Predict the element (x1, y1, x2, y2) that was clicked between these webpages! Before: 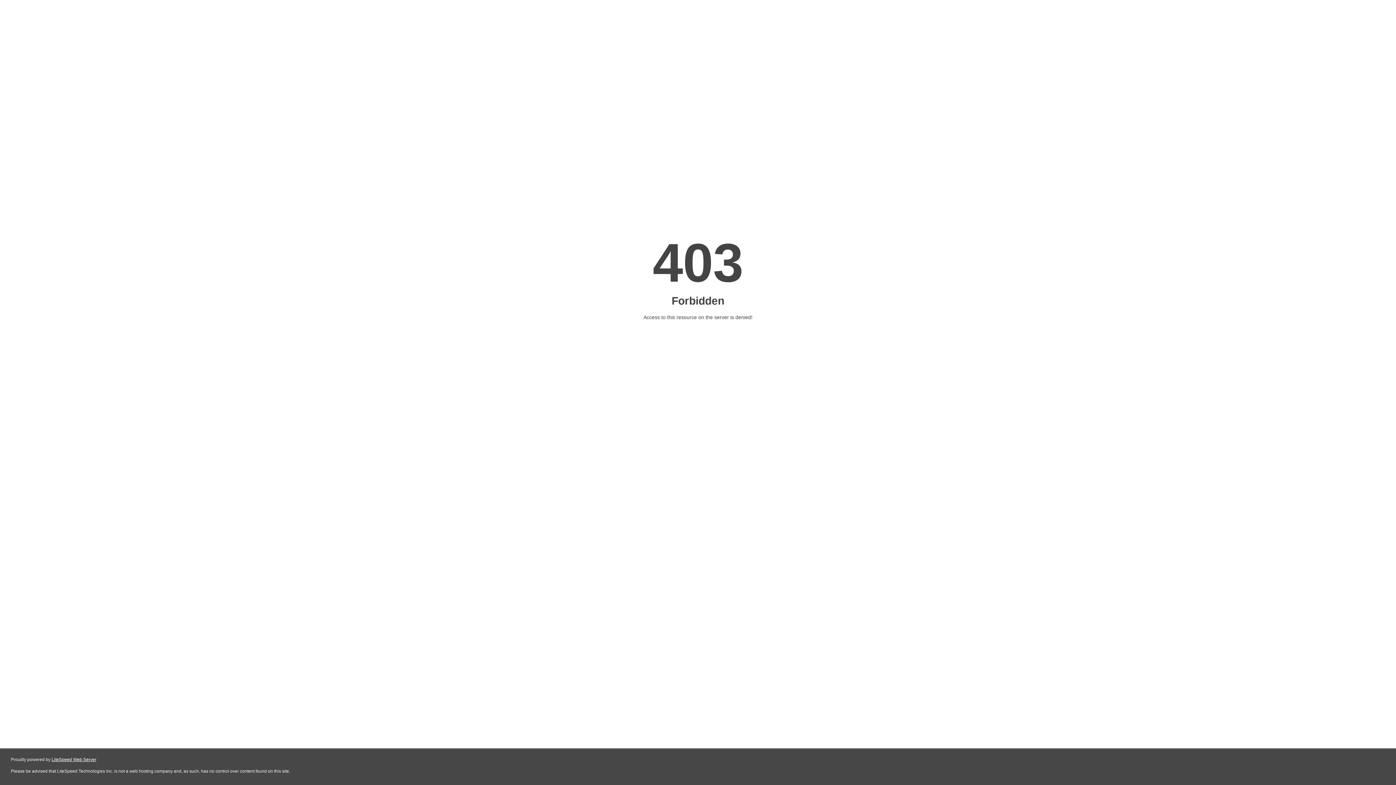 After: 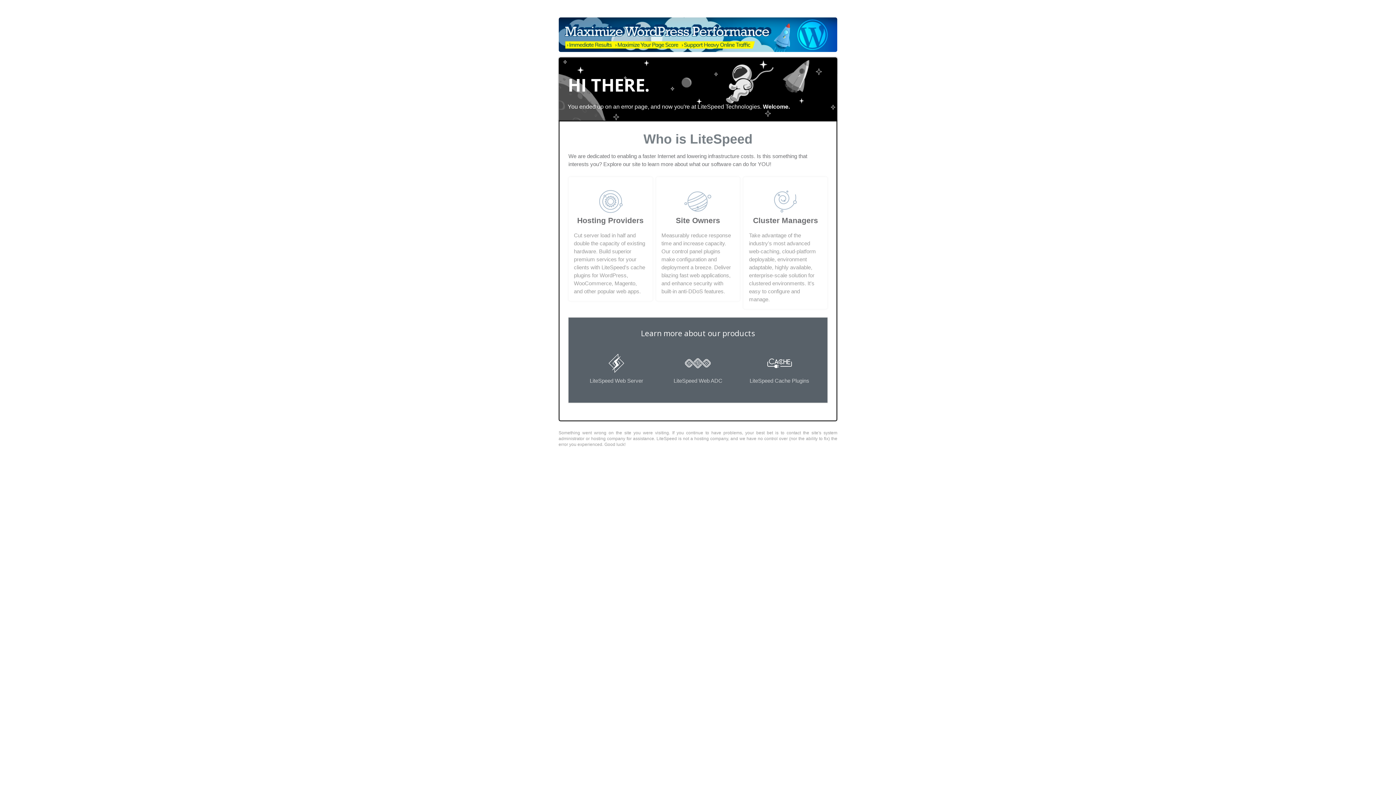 Action: bbox: (51, 757, 96, 762) label: LiteSpeed Web Server